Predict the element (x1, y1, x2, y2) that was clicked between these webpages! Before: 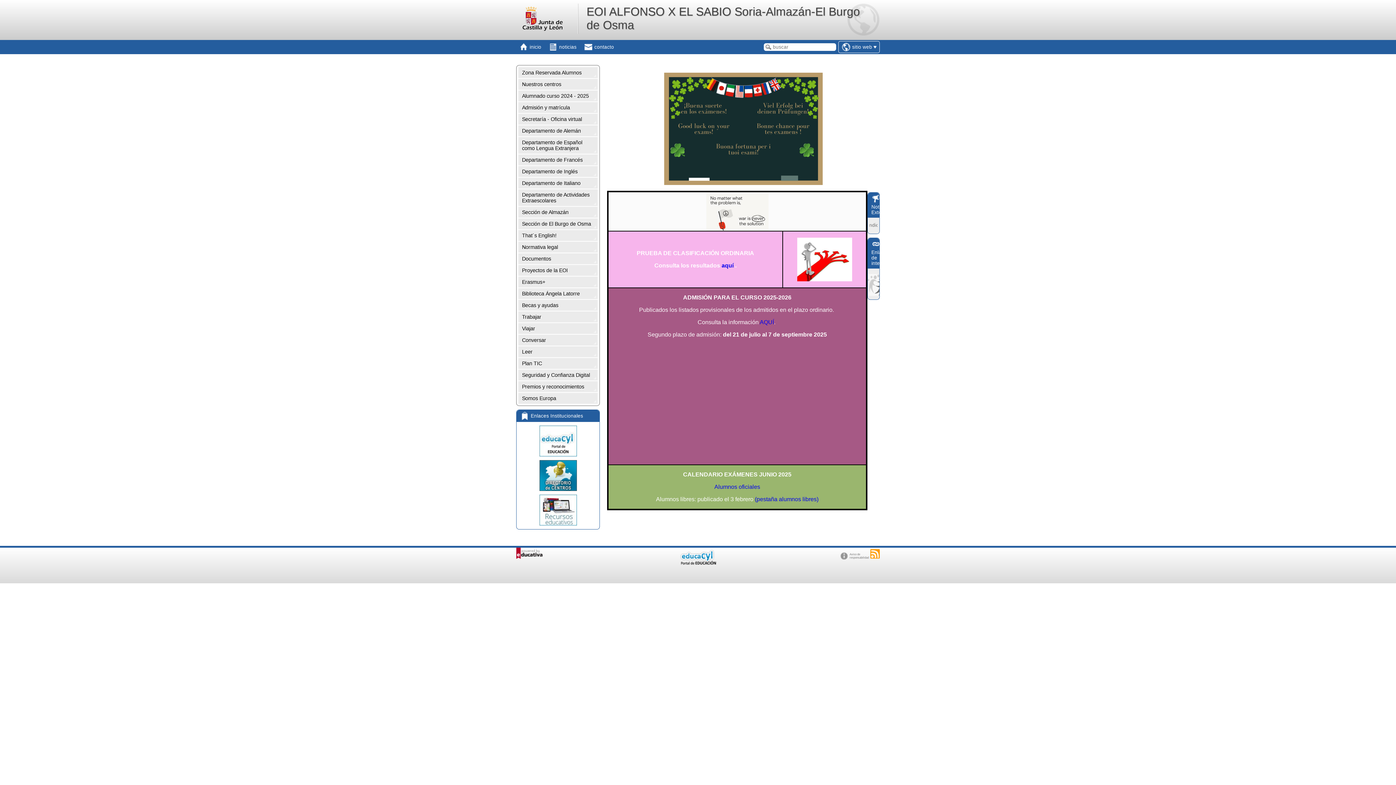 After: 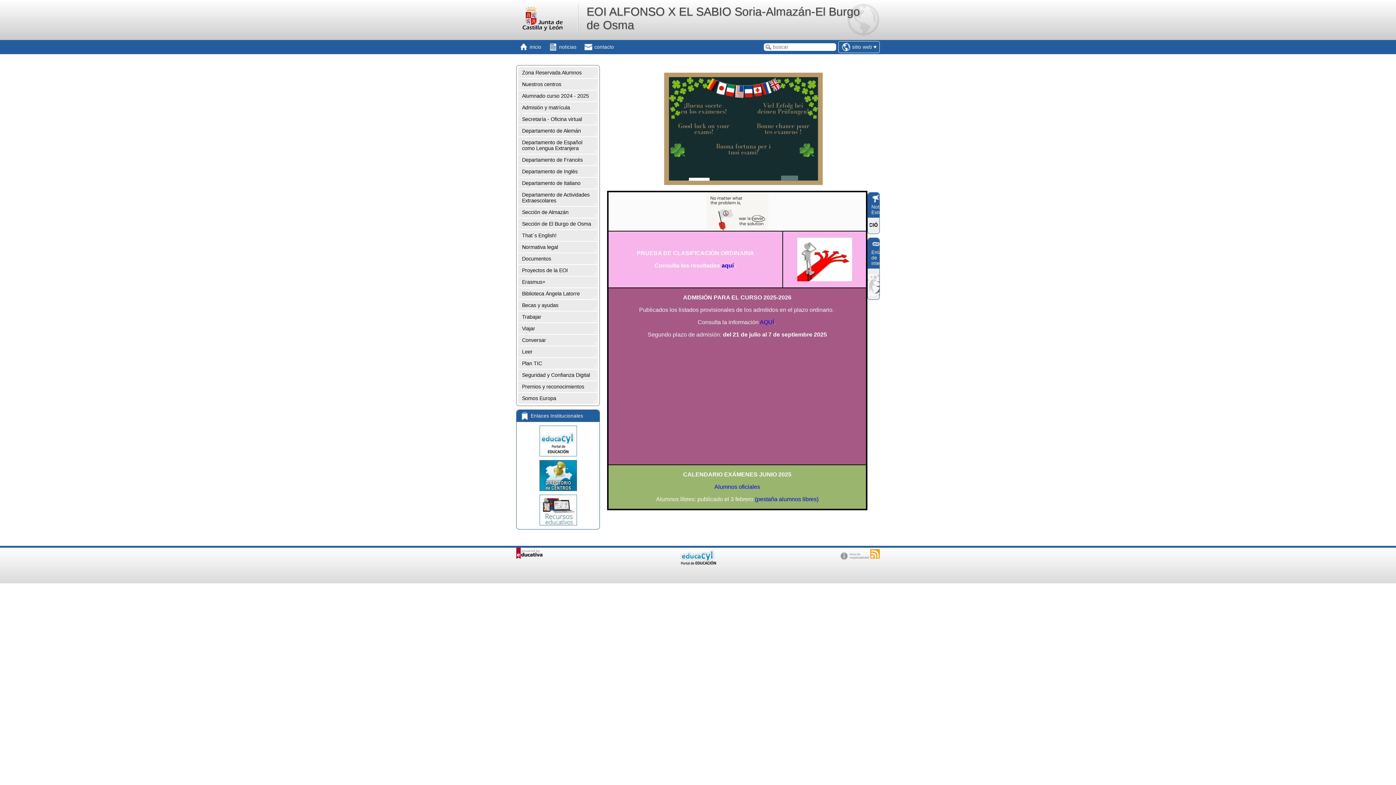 Action: bbox: (516, 425, 599, 456)